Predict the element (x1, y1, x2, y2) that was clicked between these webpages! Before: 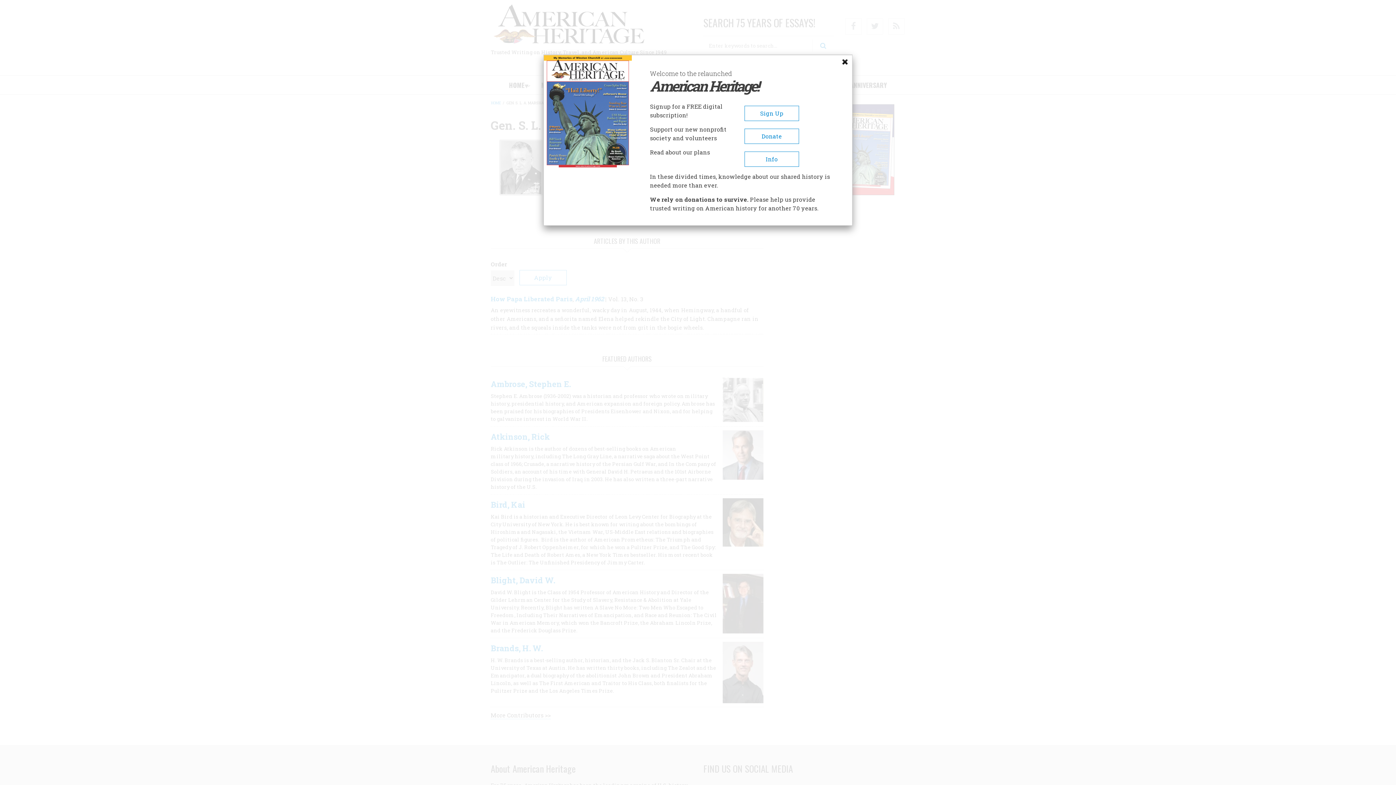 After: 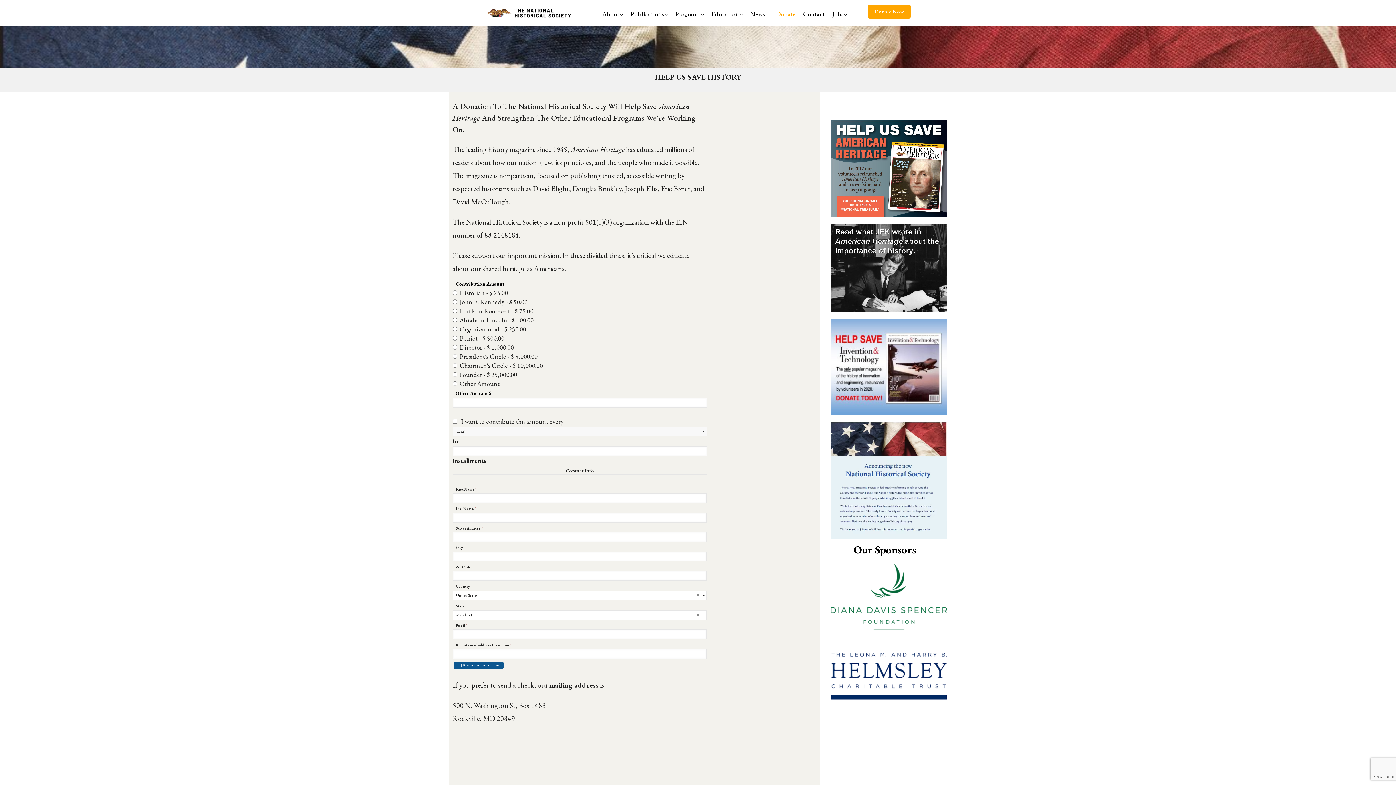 Action: bbox: (744, 128, 799, 144) label: Donate